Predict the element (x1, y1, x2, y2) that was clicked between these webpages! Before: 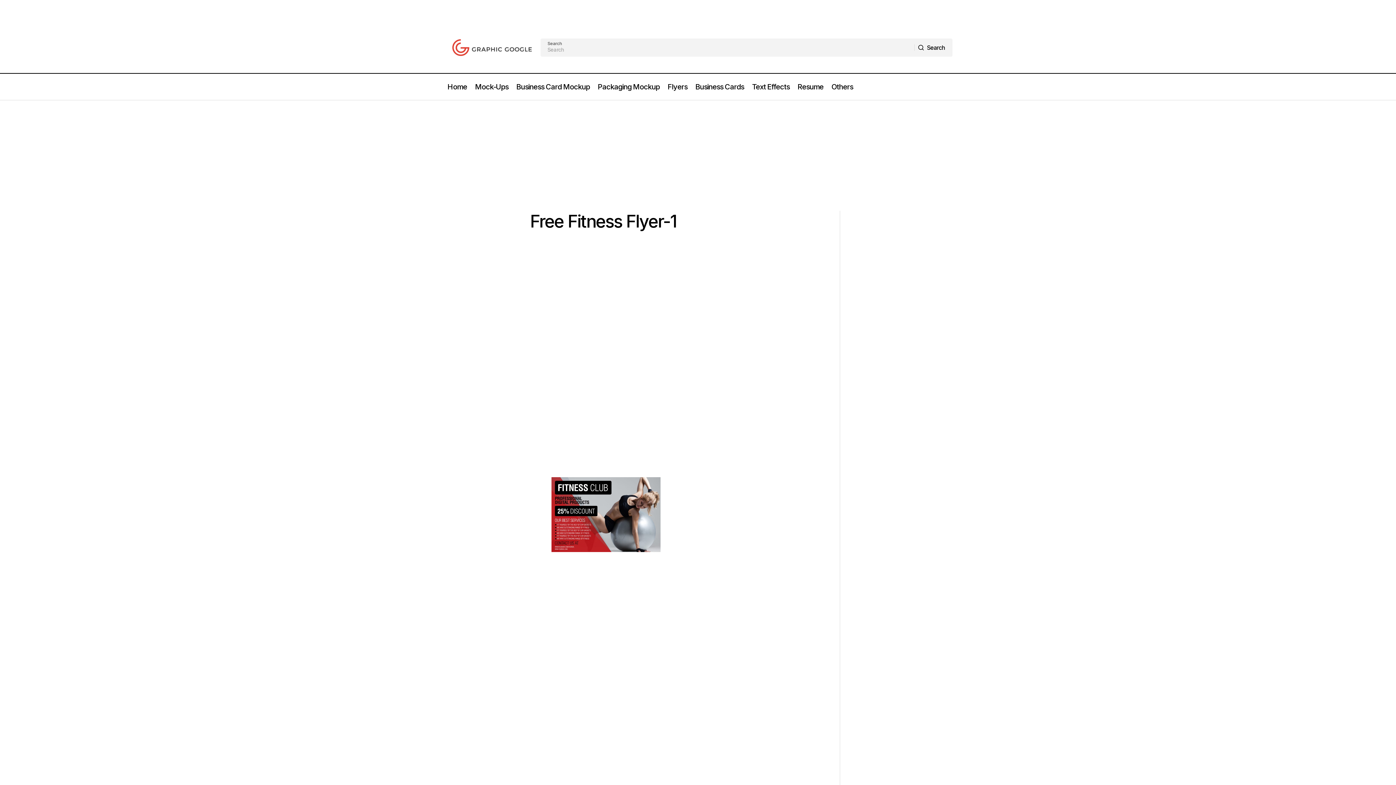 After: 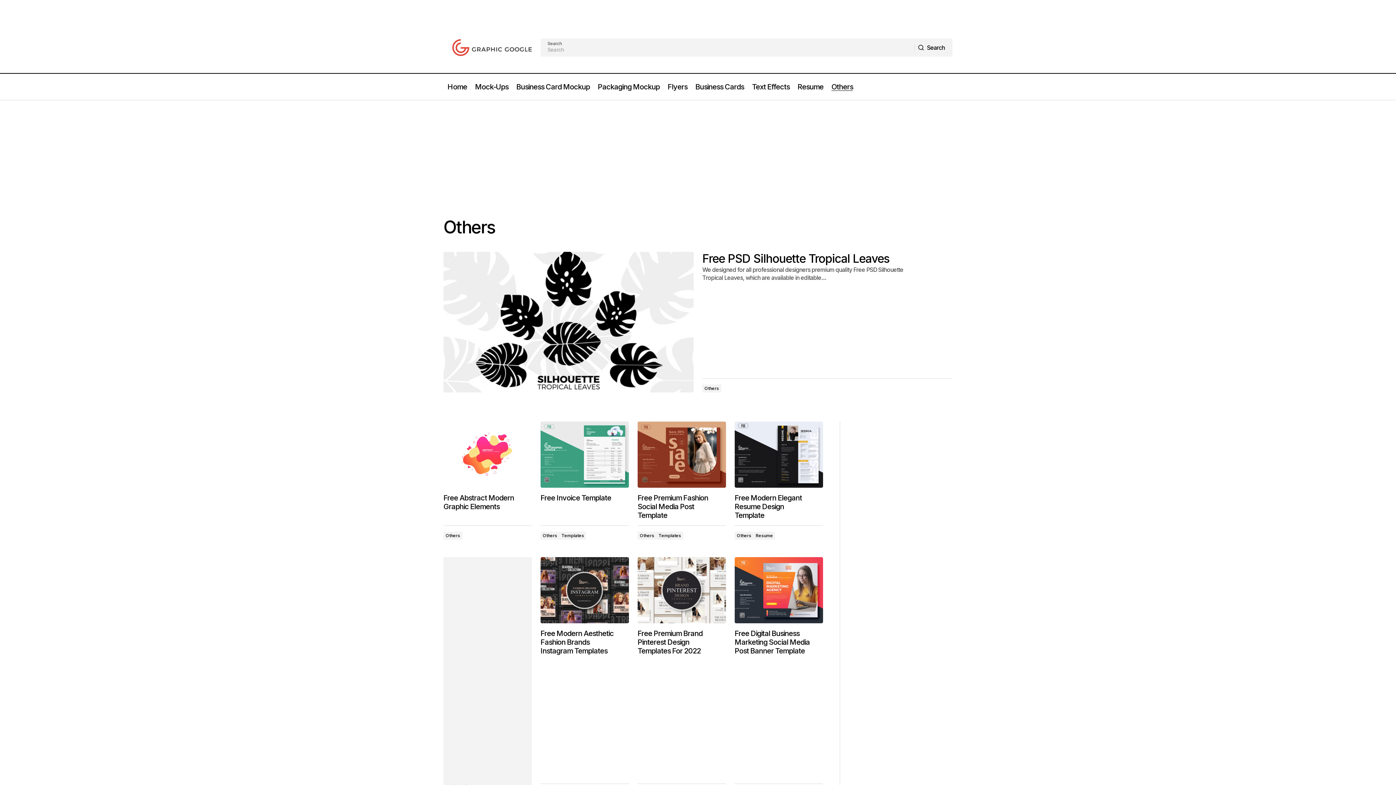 Action: label: Others bbox: (827, 73, 857, 100)